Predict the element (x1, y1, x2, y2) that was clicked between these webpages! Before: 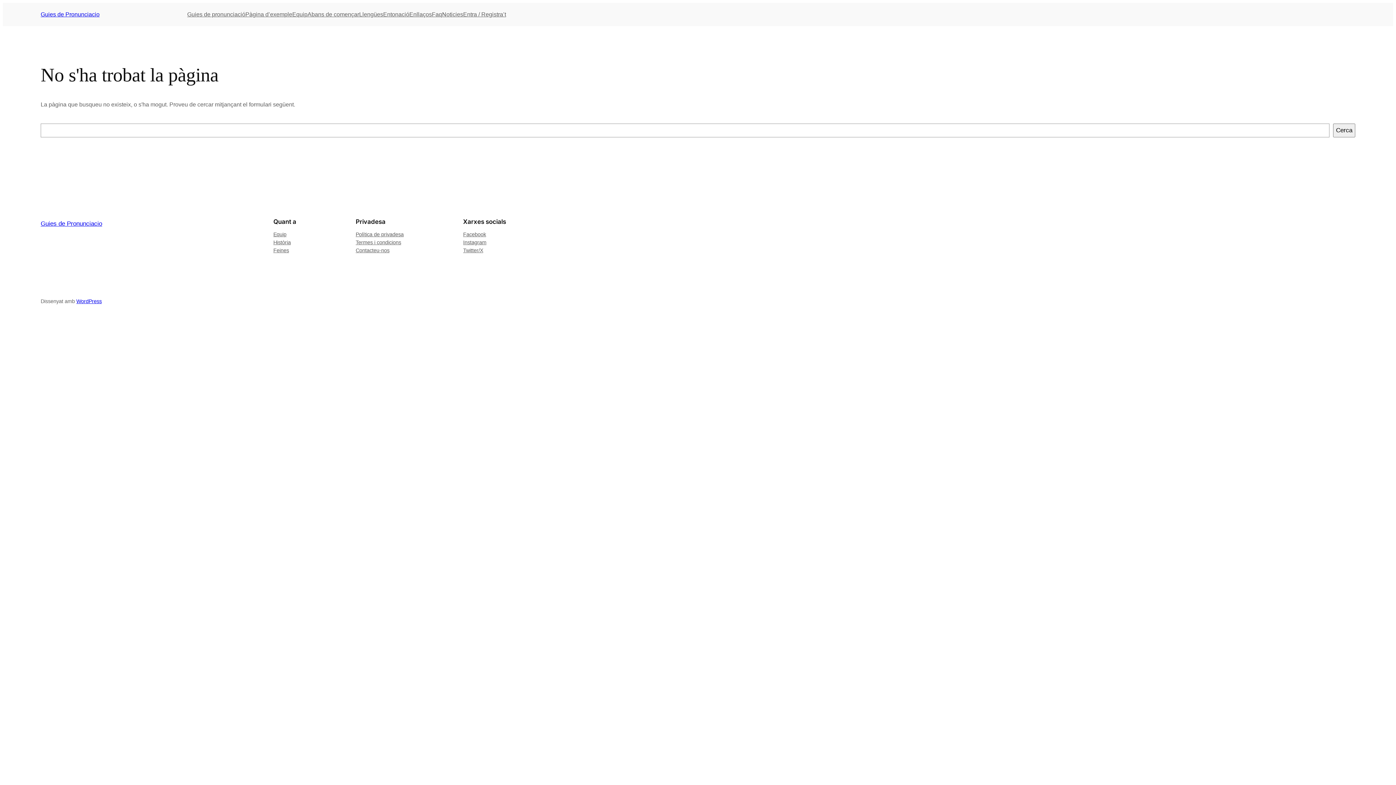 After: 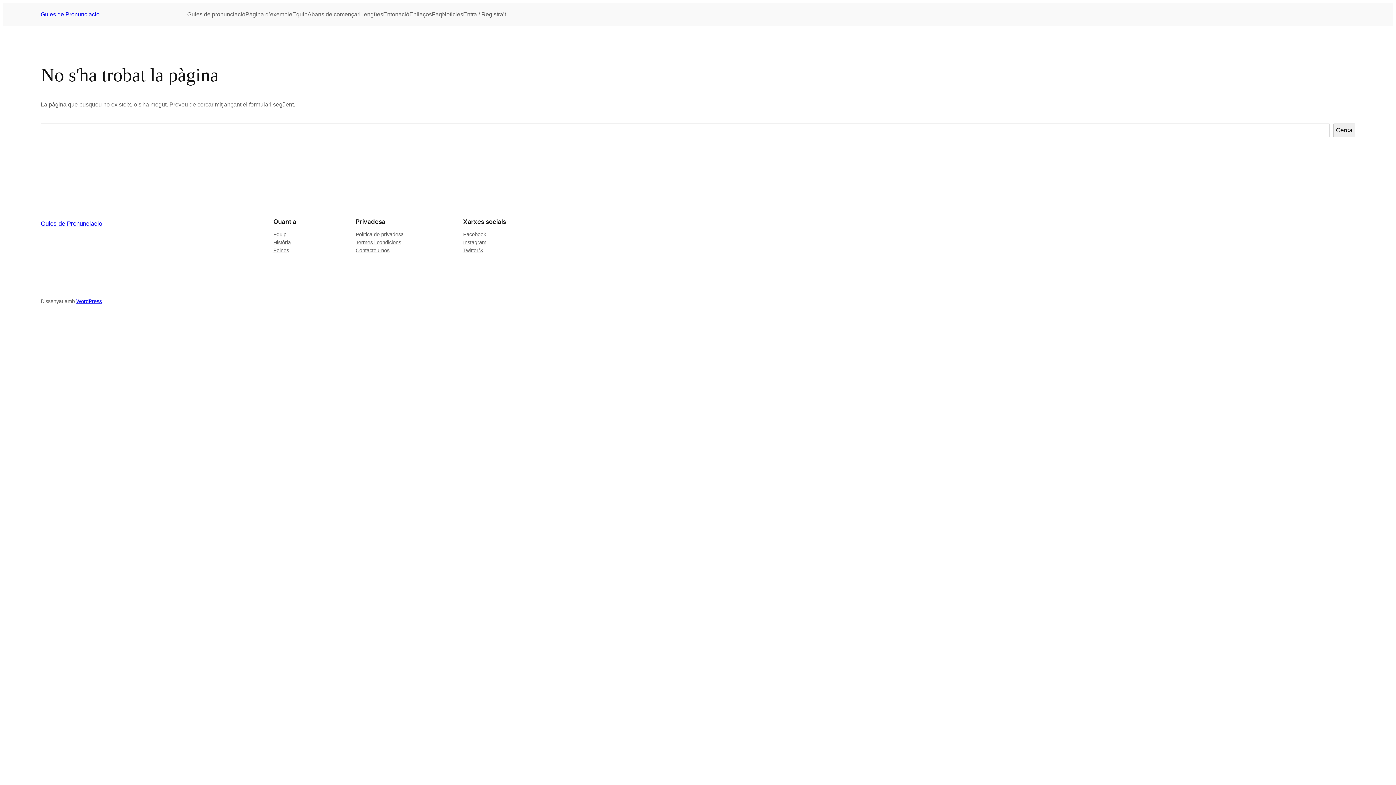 Action: bbox: (463, 238, 486, 246) label: Instagram